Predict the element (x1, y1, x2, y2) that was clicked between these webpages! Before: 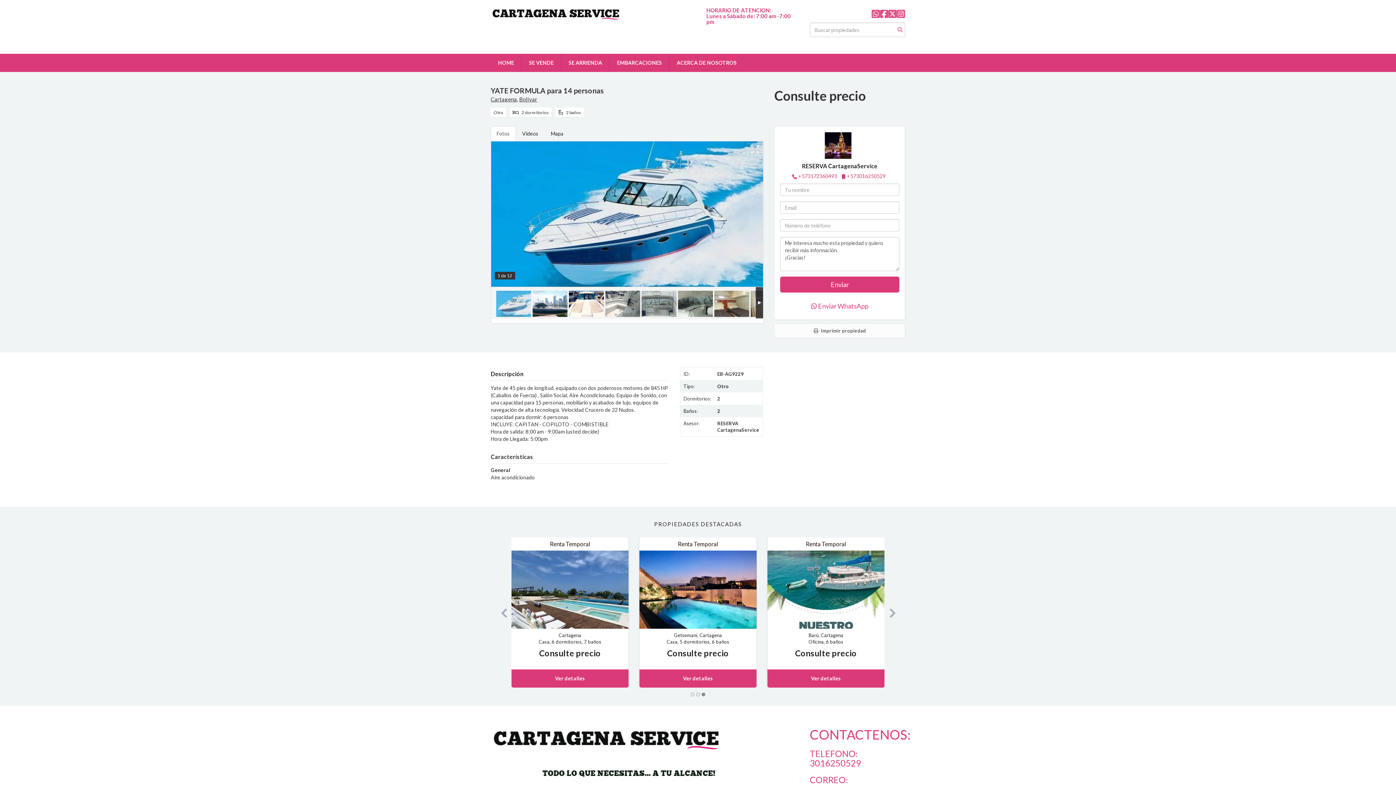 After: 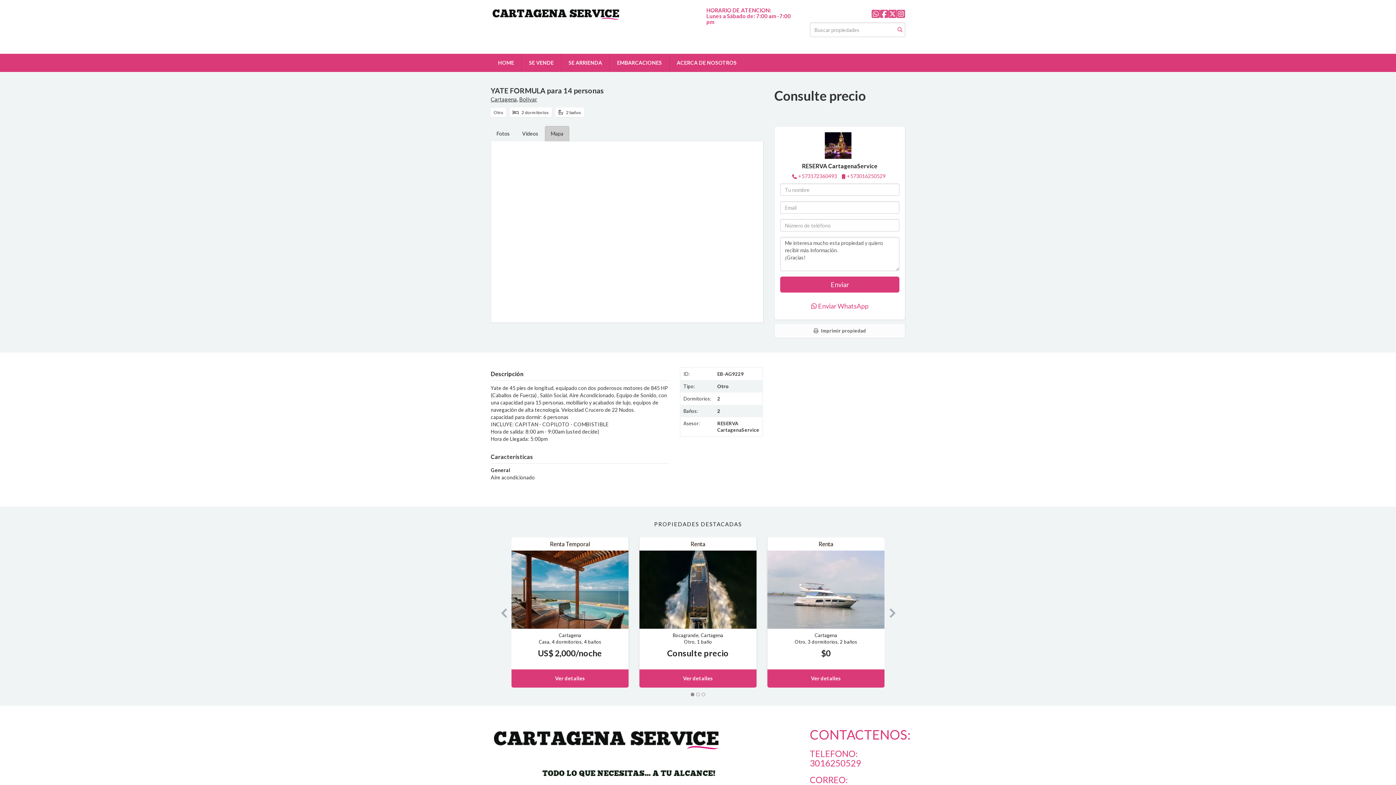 Action: bbox: (545, 126, 569, 141) label: Mapa